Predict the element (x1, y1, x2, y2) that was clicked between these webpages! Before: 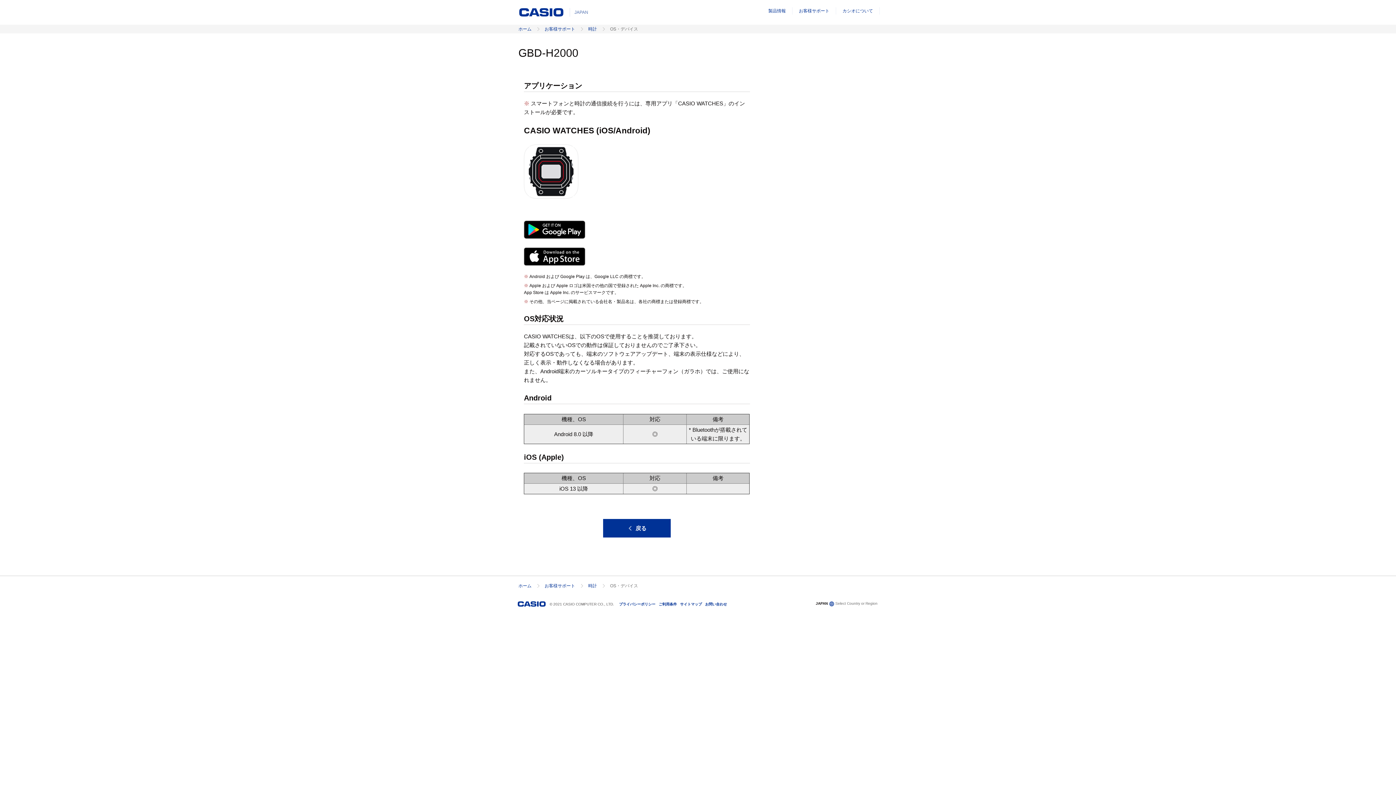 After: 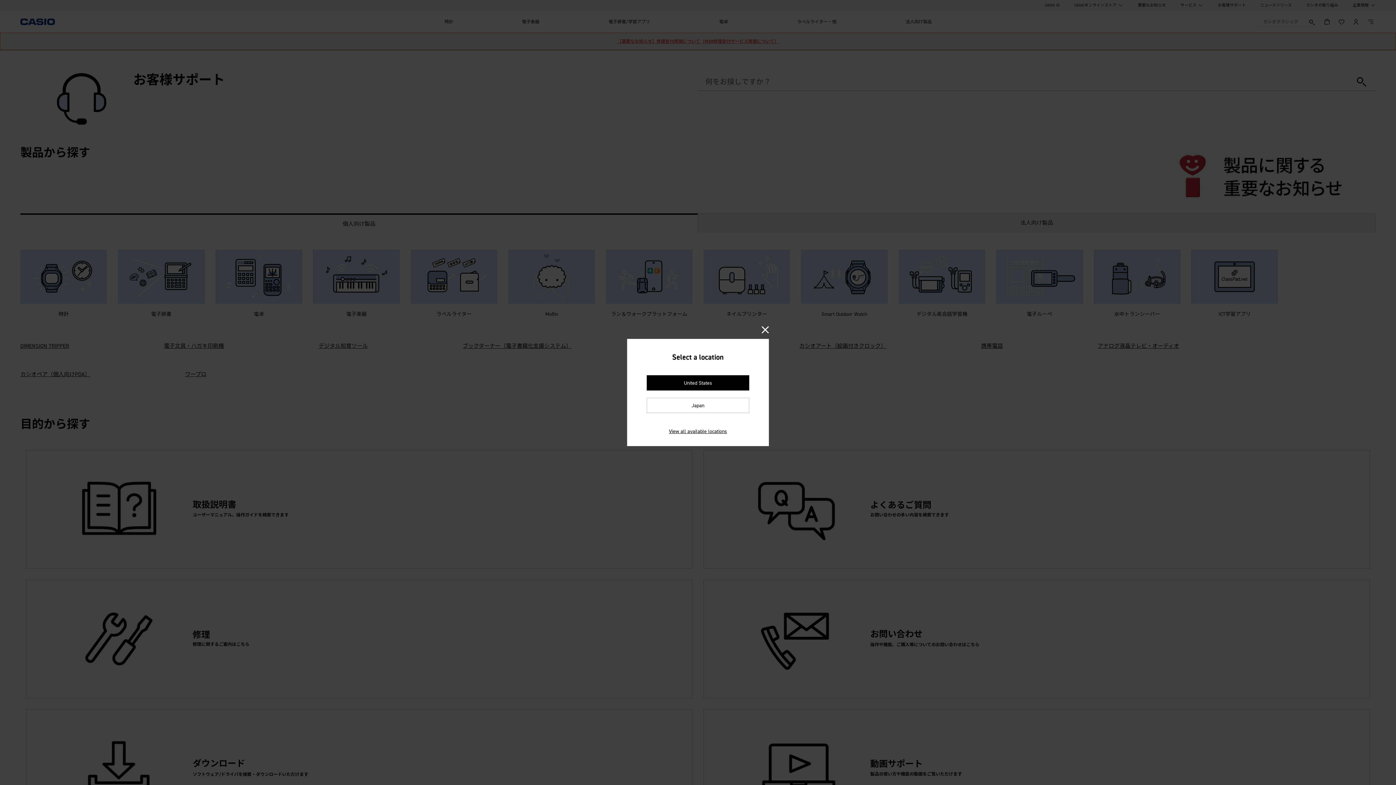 Action: label: お客様サポート bbox: (544, 25, 575, 32)